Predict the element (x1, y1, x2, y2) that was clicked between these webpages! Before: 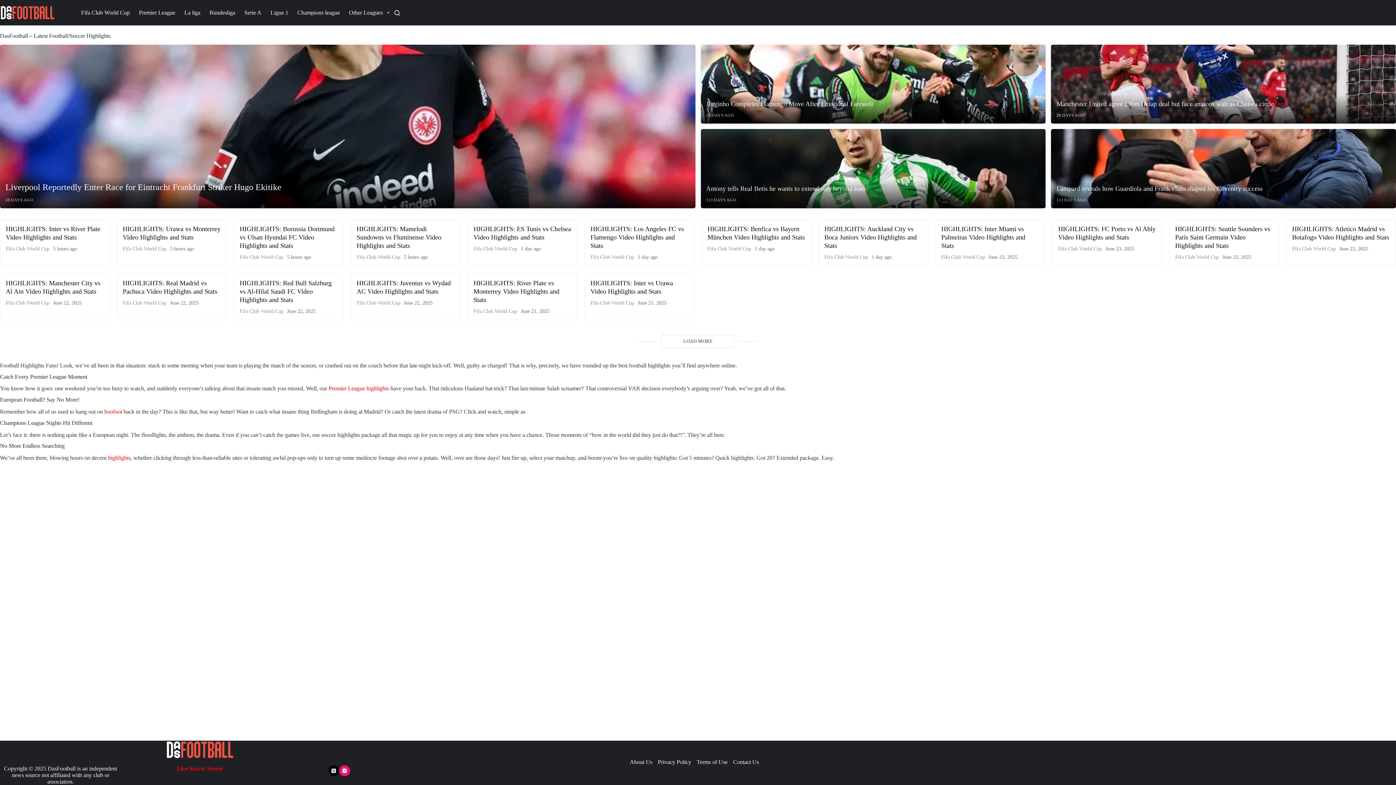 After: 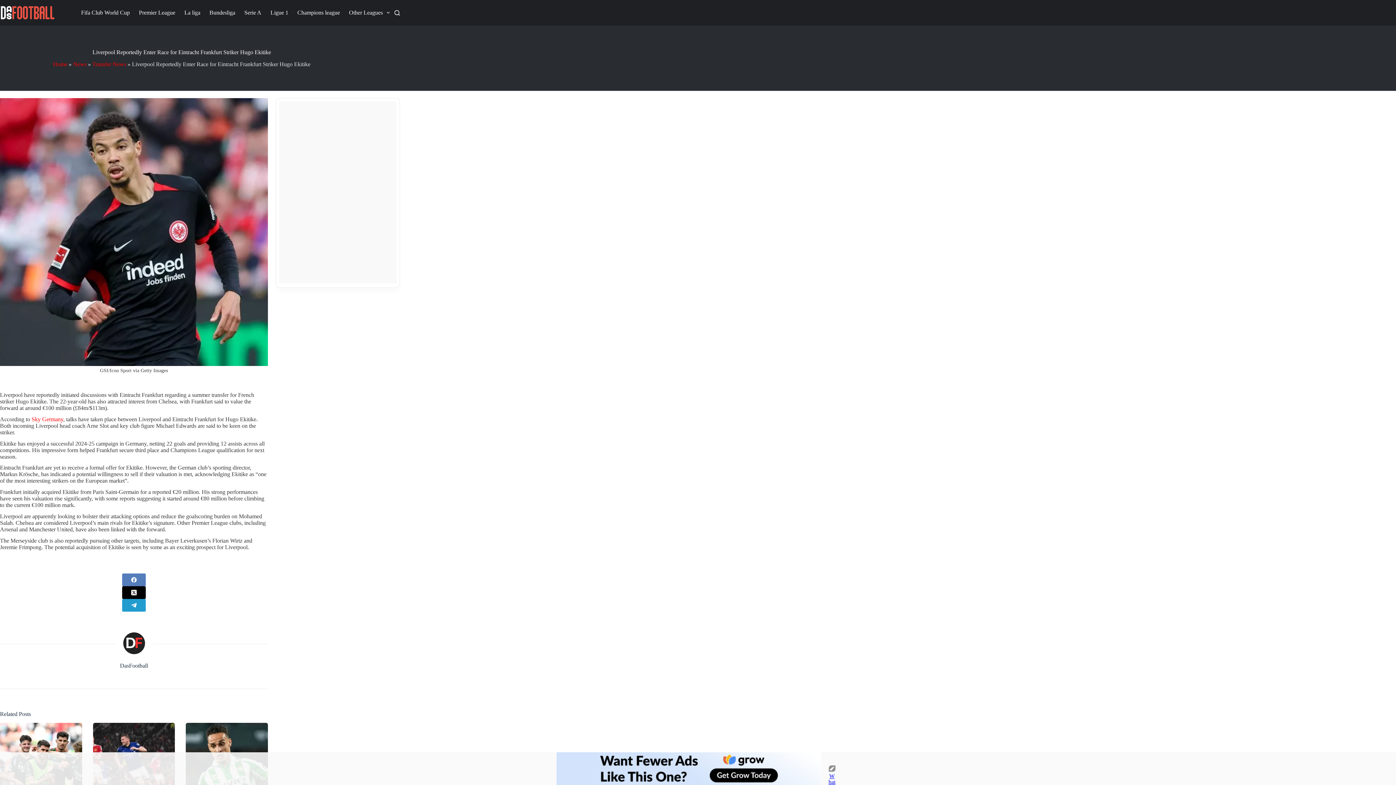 Action: bbox: (0, 122, 695, 128)